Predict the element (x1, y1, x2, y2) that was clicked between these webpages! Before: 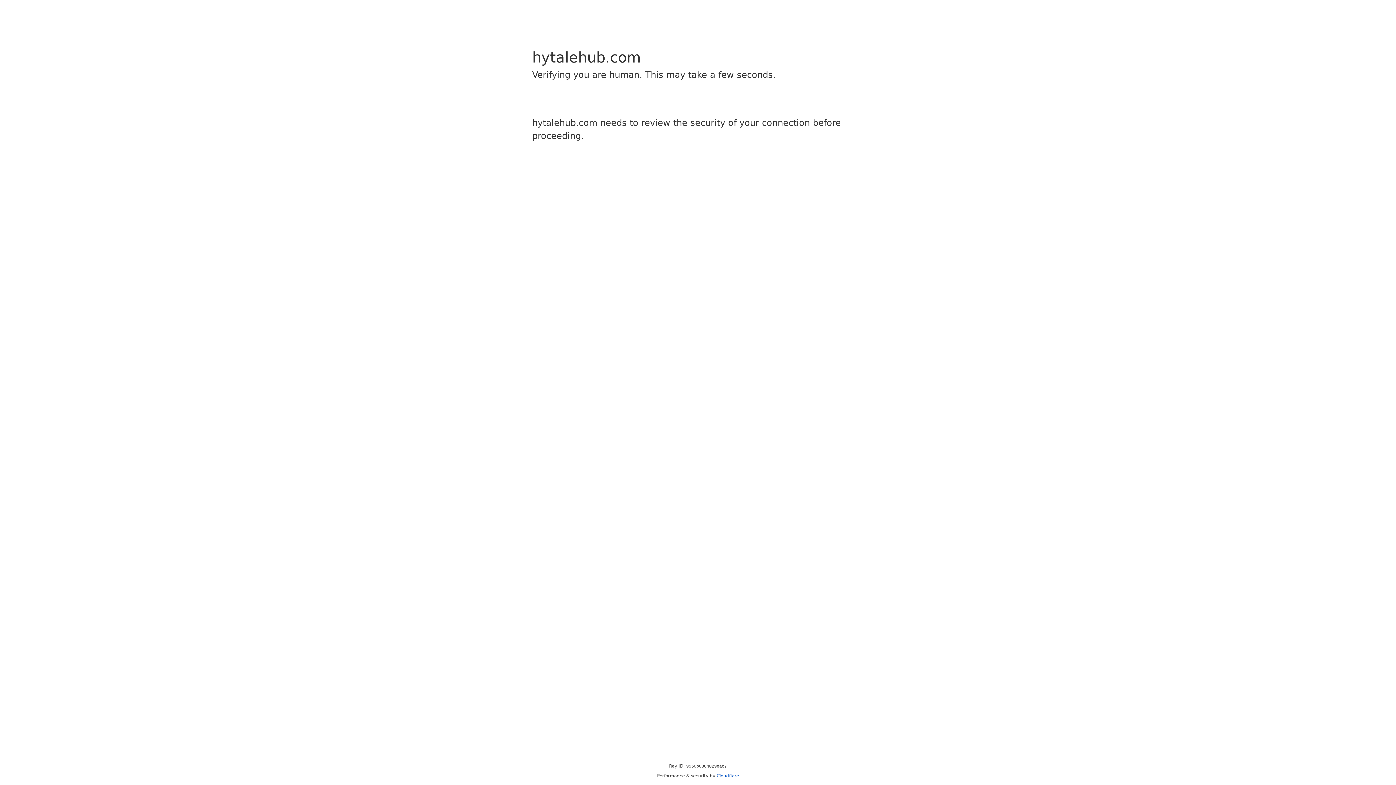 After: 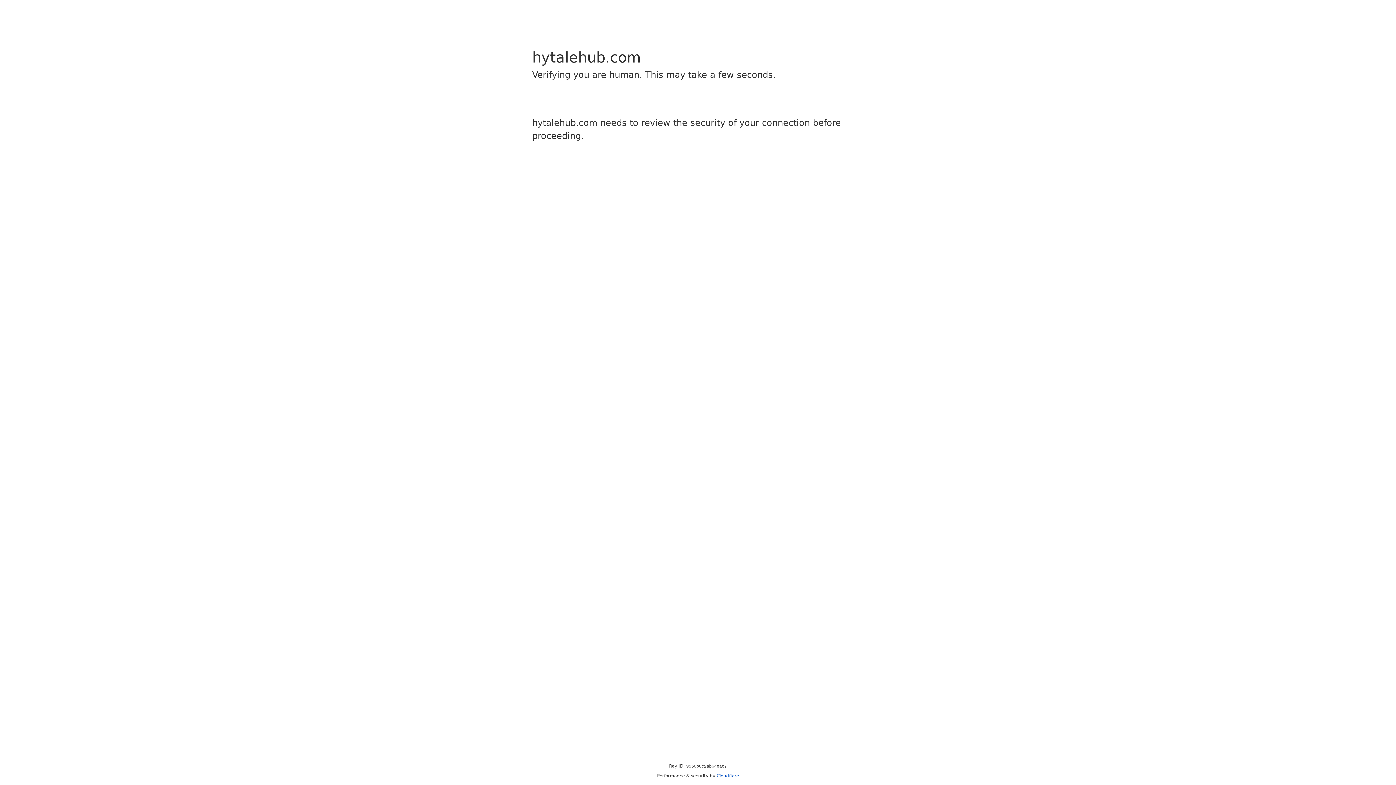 Action: bbox: (716, 773, 739, 778) label: Cloudflare